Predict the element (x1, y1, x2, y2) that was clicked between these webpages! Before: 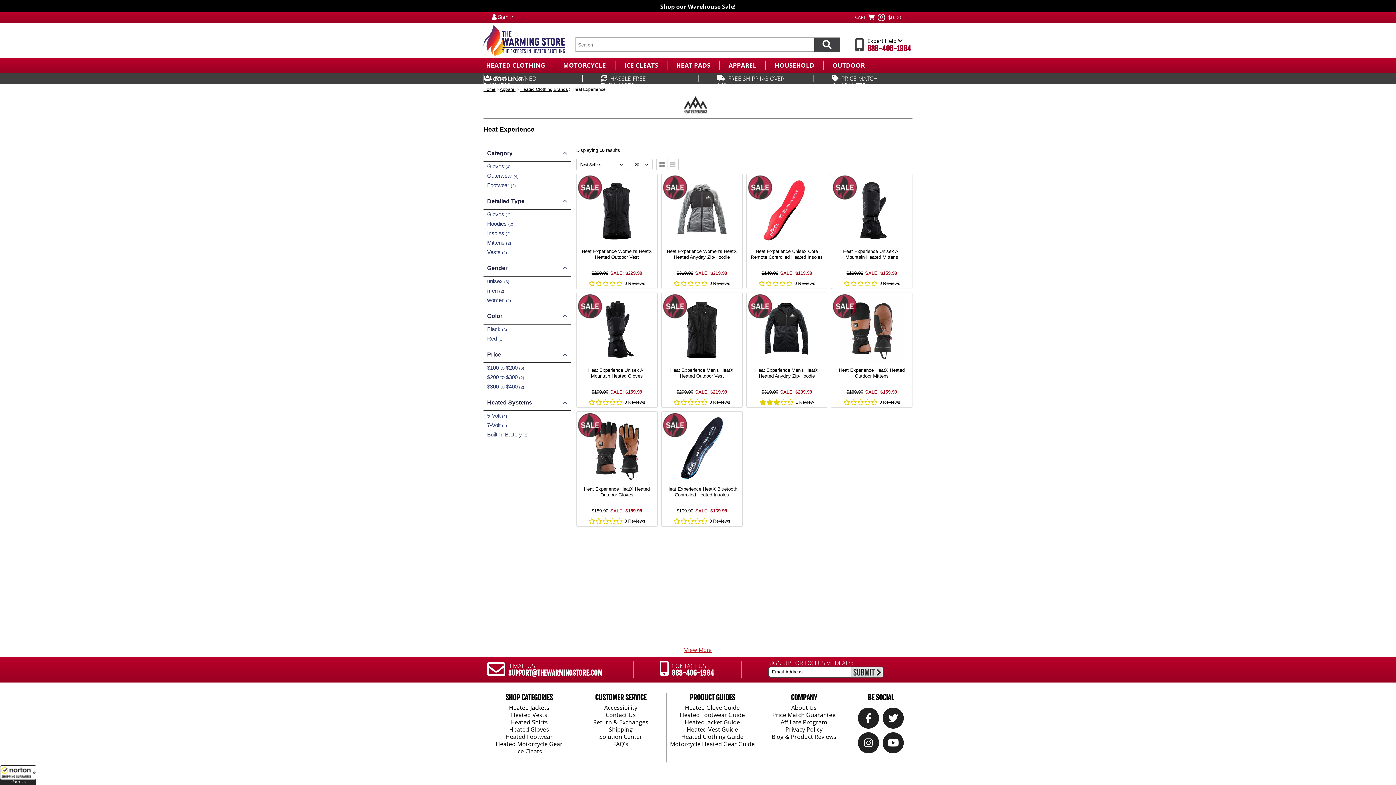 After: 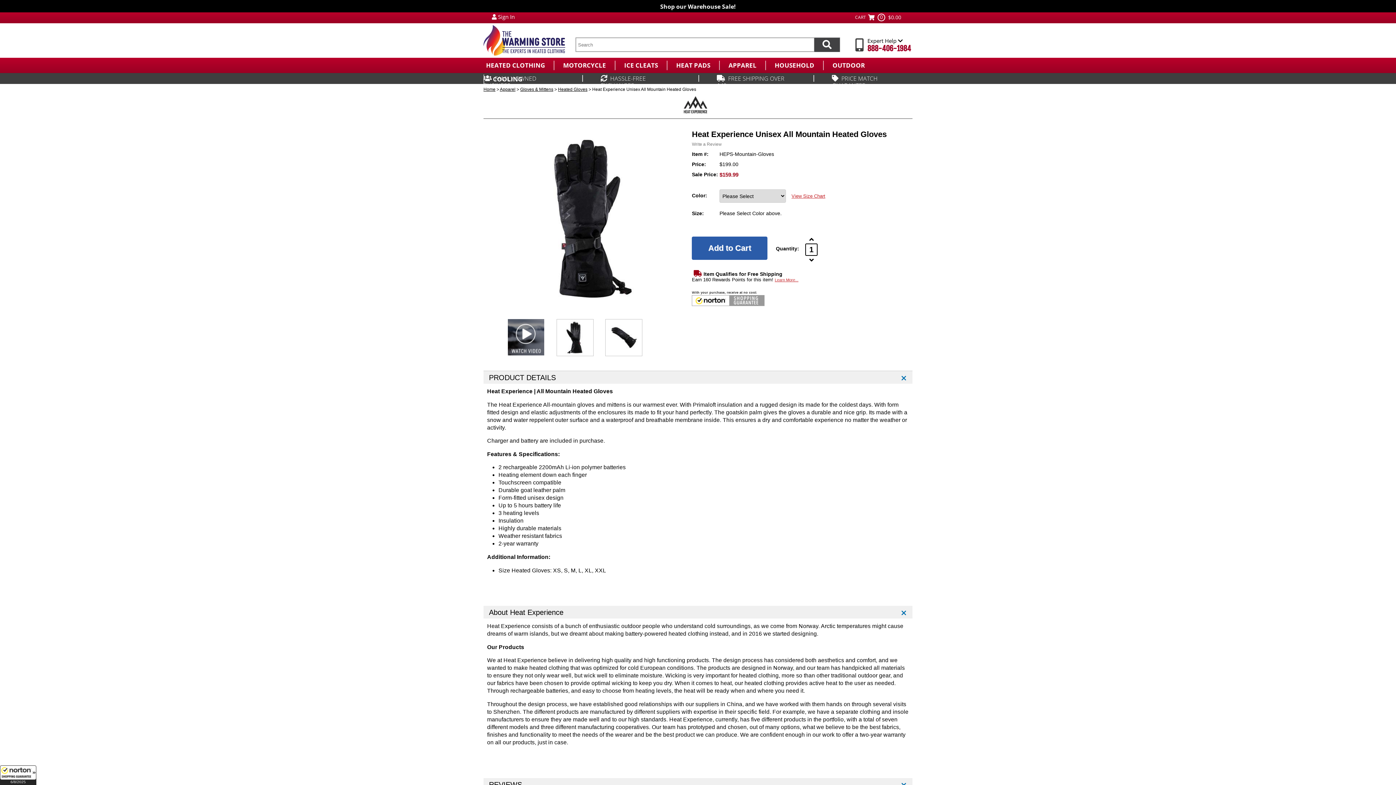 Action: label: Heat Experience Unisex All Mountain Heated Gloves bbox: (588, 367, 645, 378)